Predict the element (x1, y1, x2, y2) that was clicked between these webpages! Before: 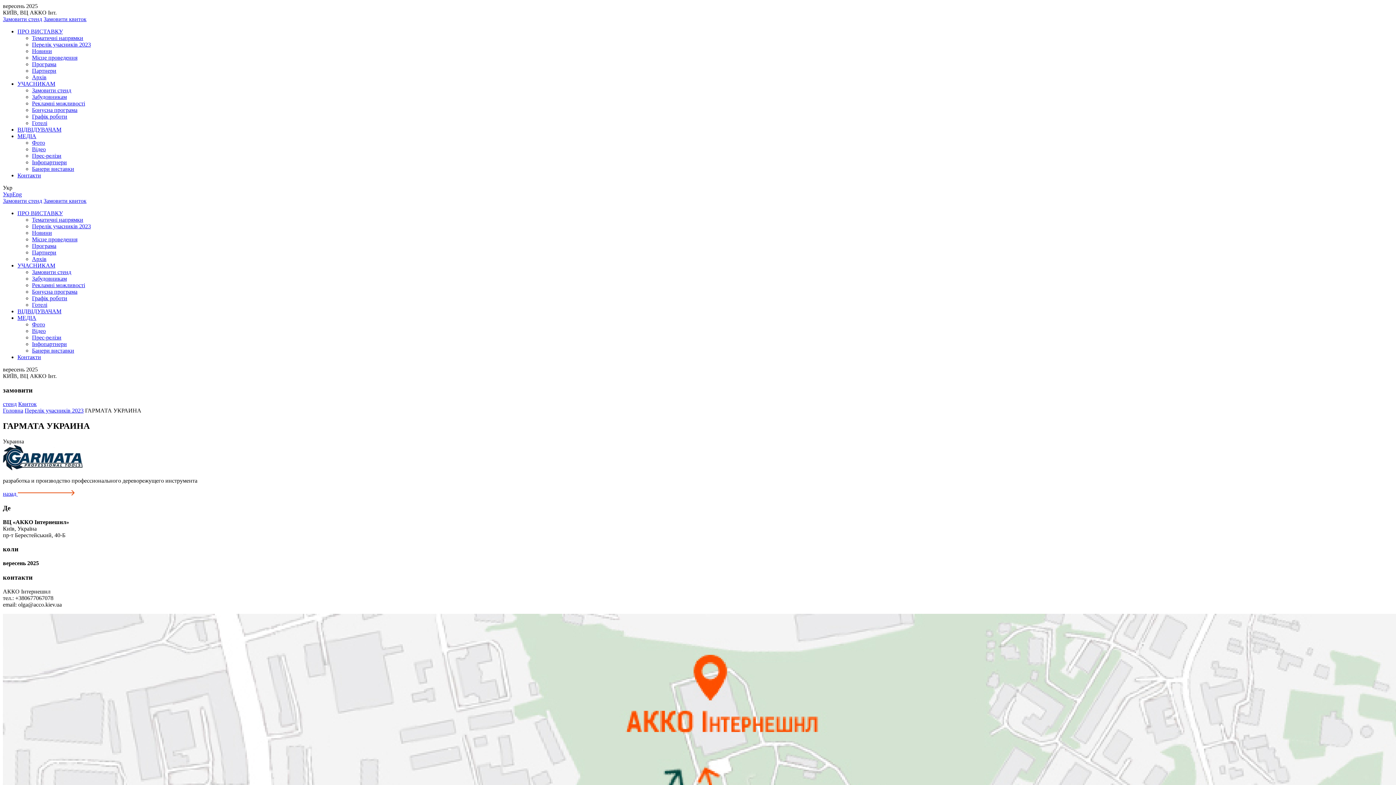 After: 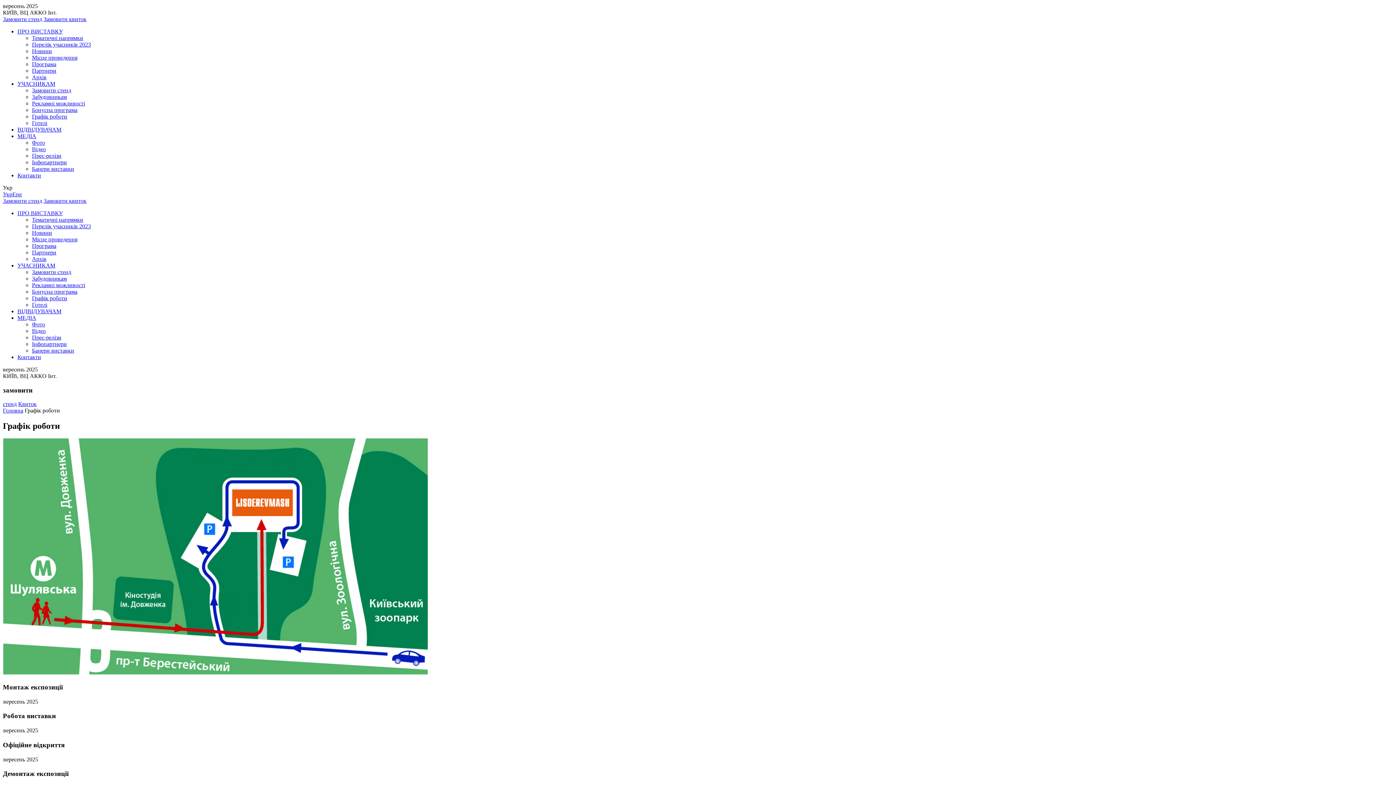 Action: bbox: (32, 113, 67, 119) label: Графік роботи